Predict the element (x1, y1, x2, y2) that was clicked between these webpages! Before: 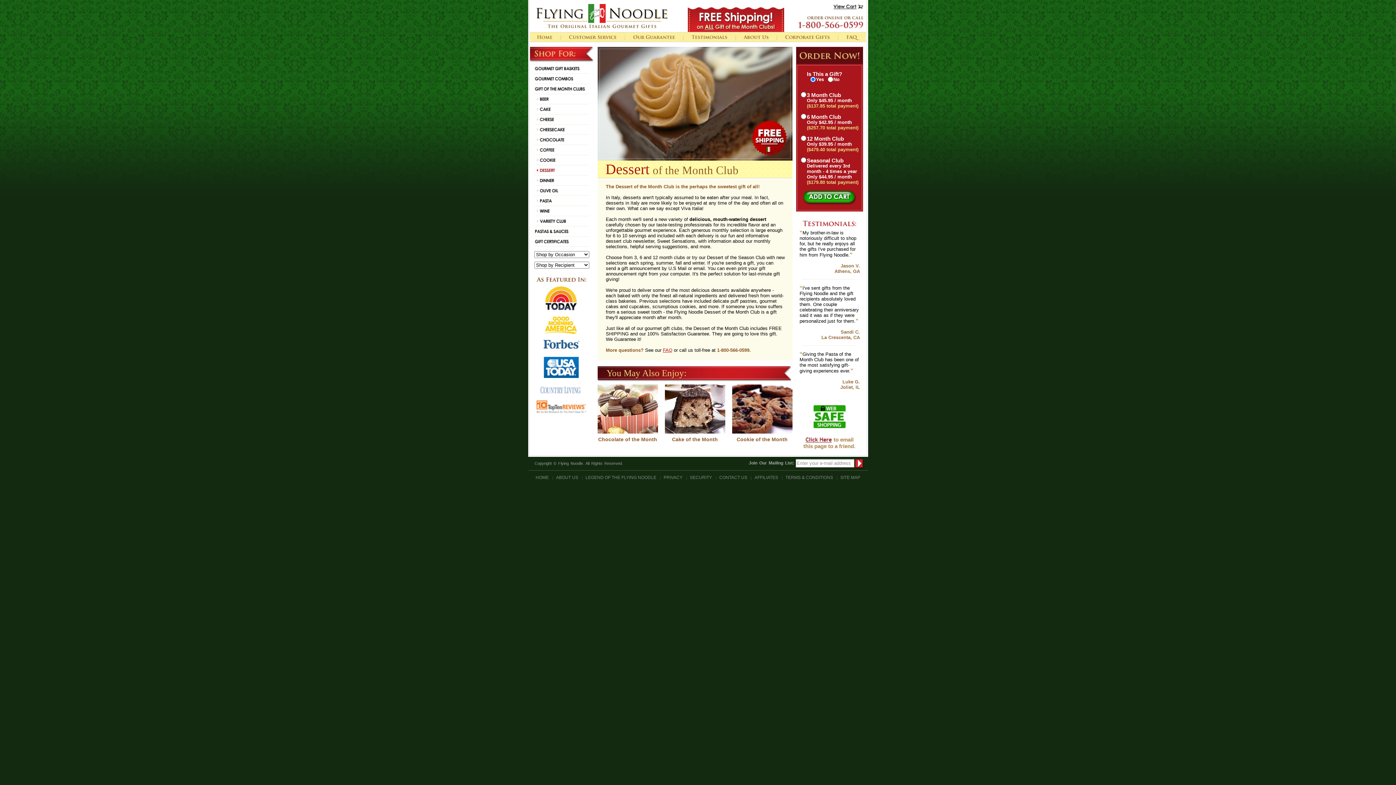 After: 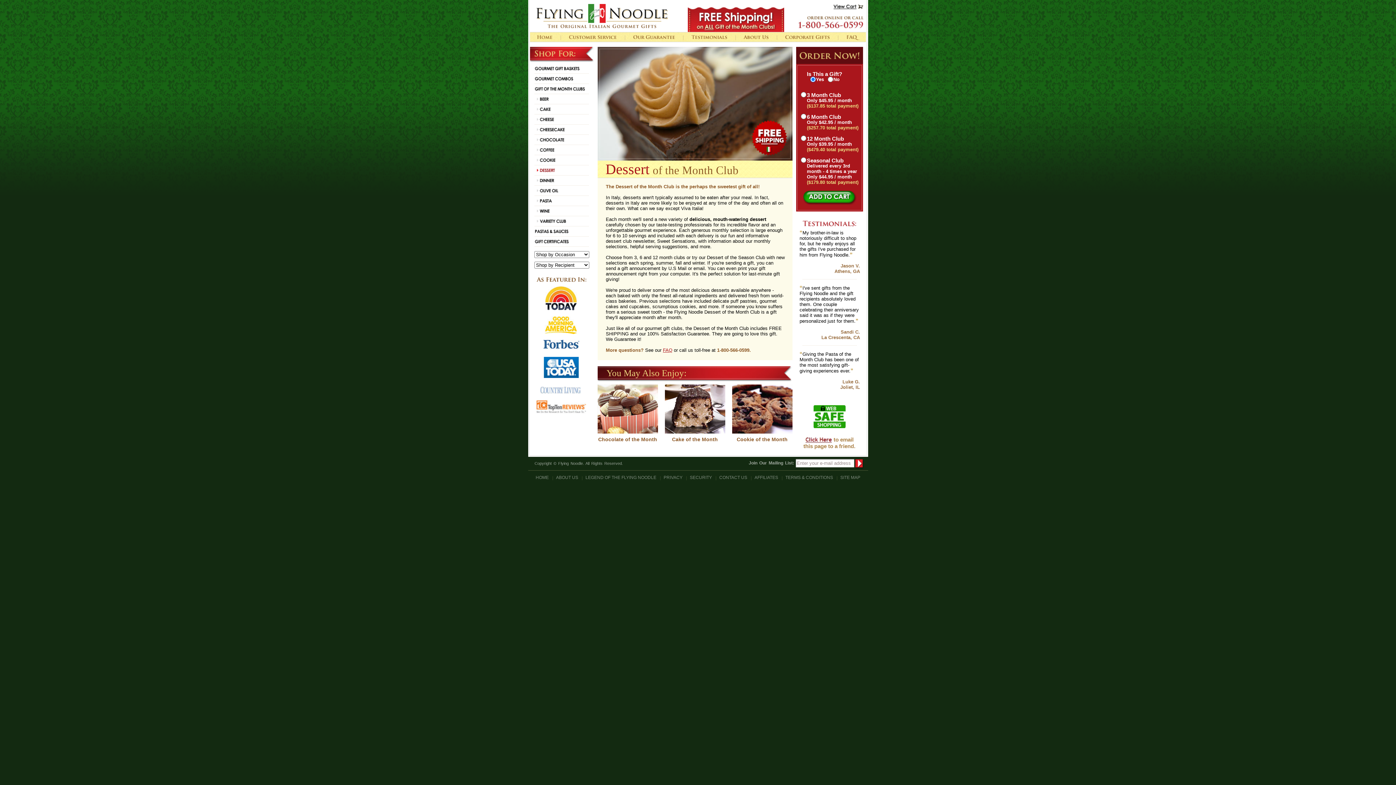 Action: label: logo topten reviews bbox: (536, 400, 586, 413)